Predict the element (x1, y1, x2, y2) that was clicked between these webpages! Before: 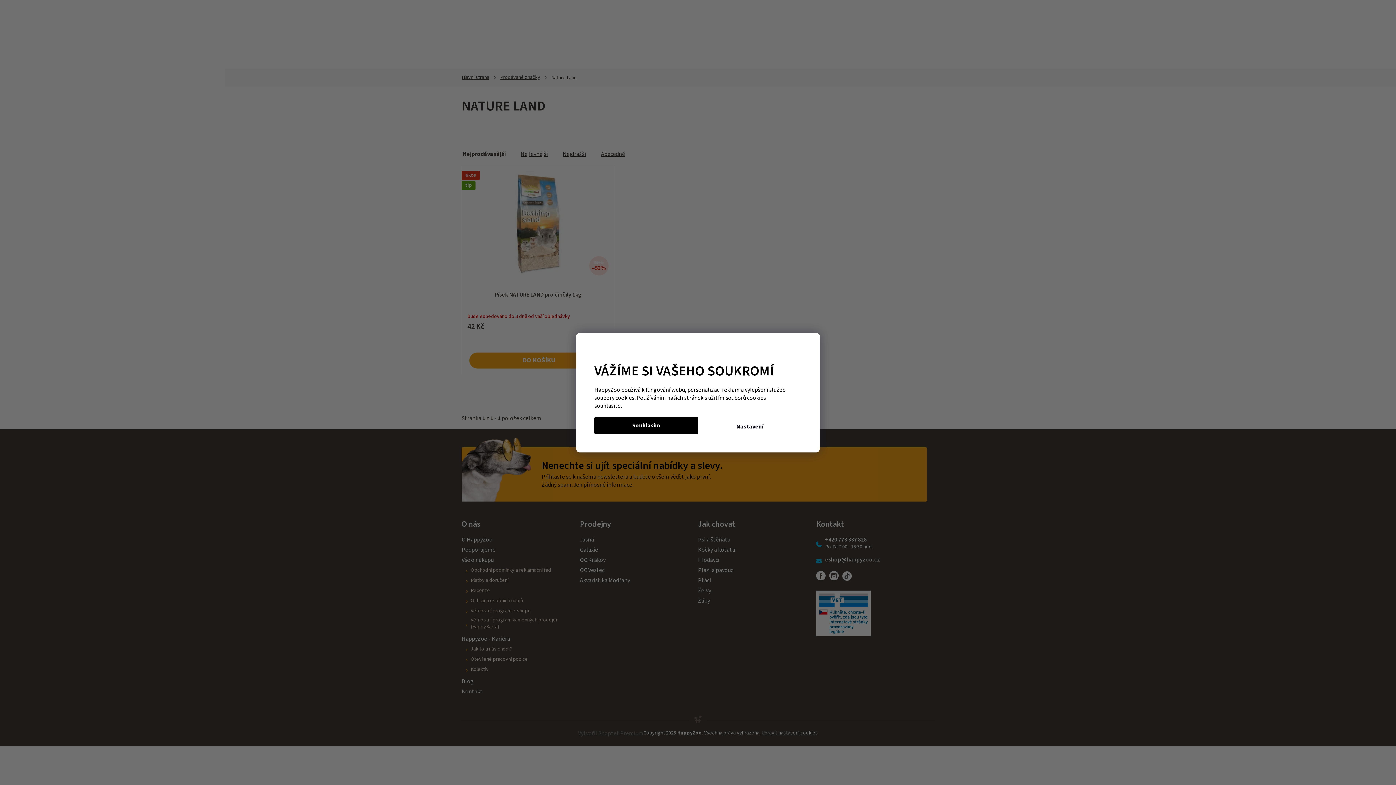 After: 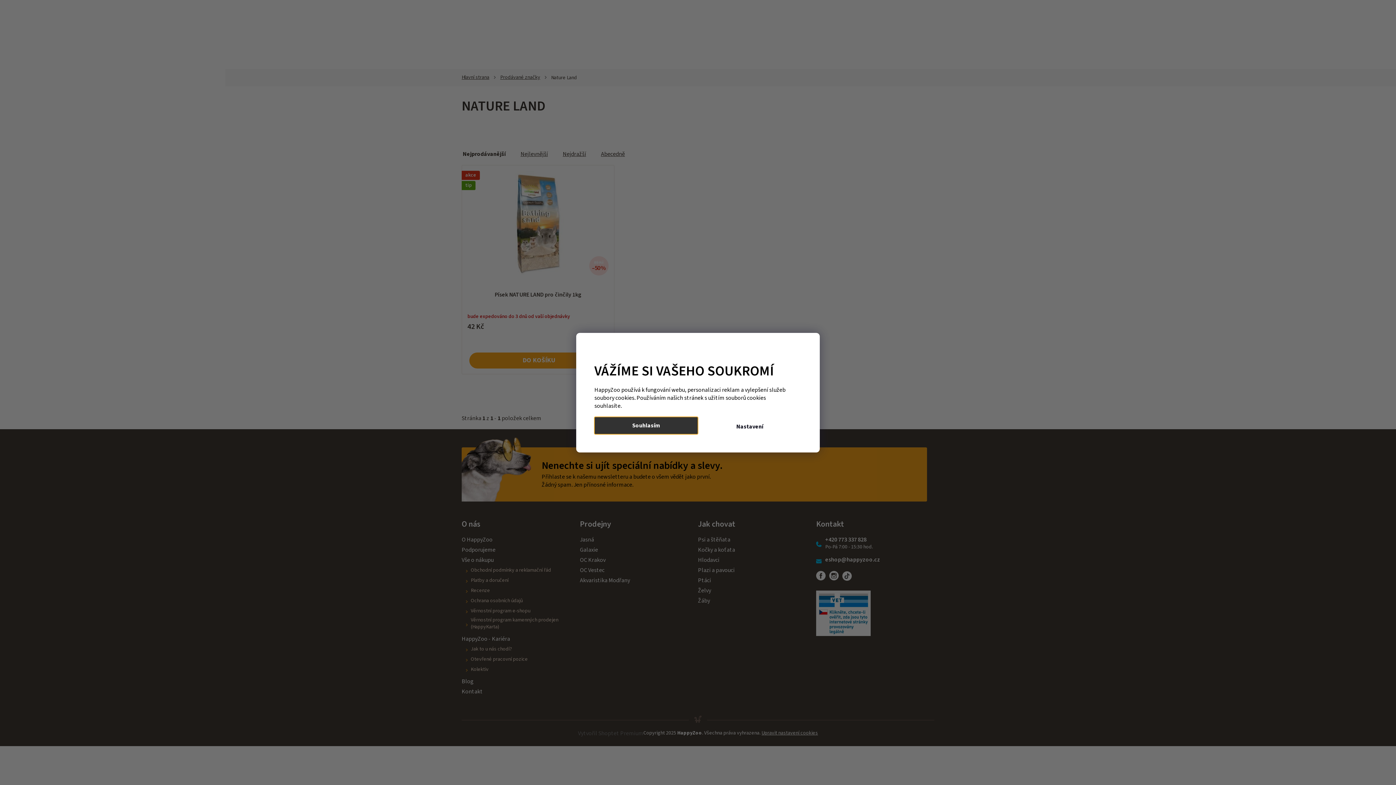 Action: label: Přijmout cookies bbox: (594, 416, 698, 434)